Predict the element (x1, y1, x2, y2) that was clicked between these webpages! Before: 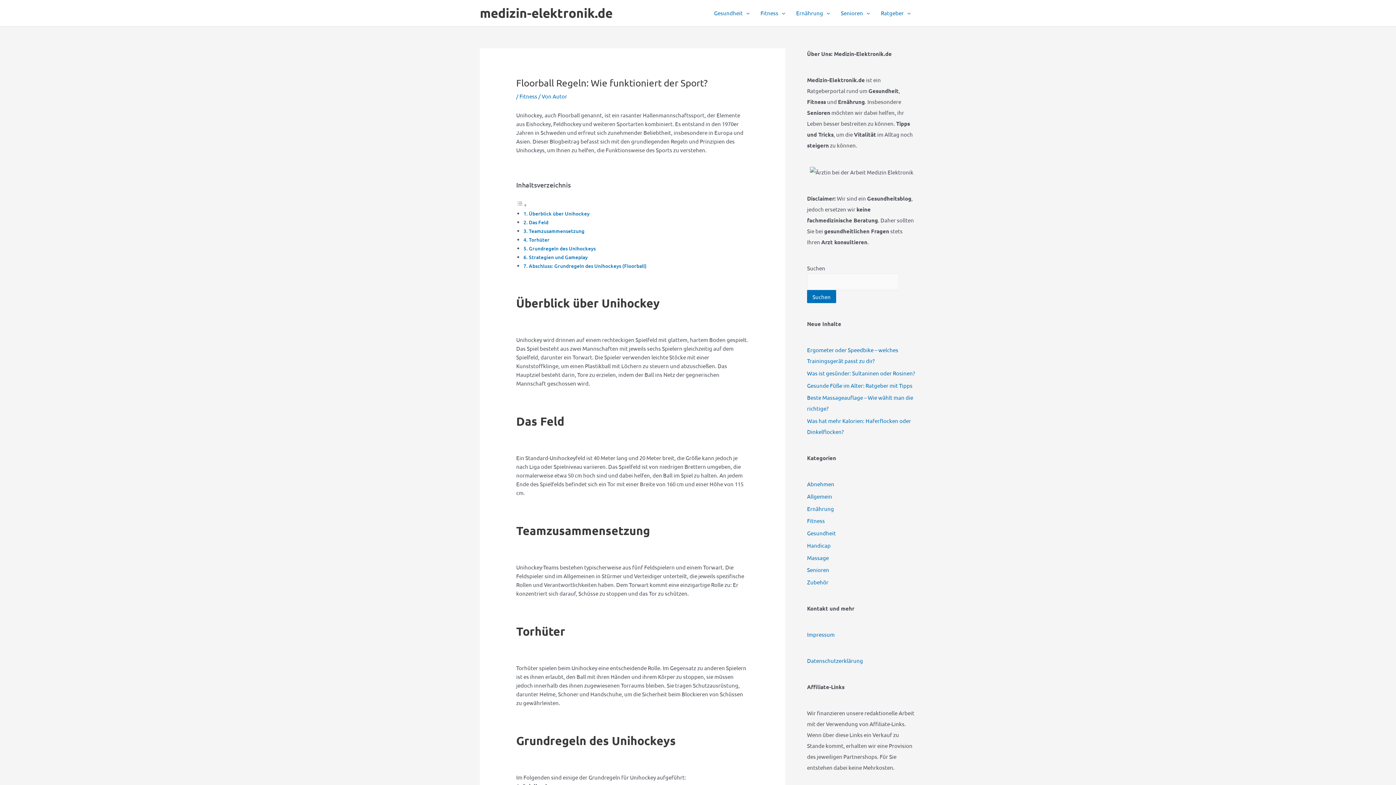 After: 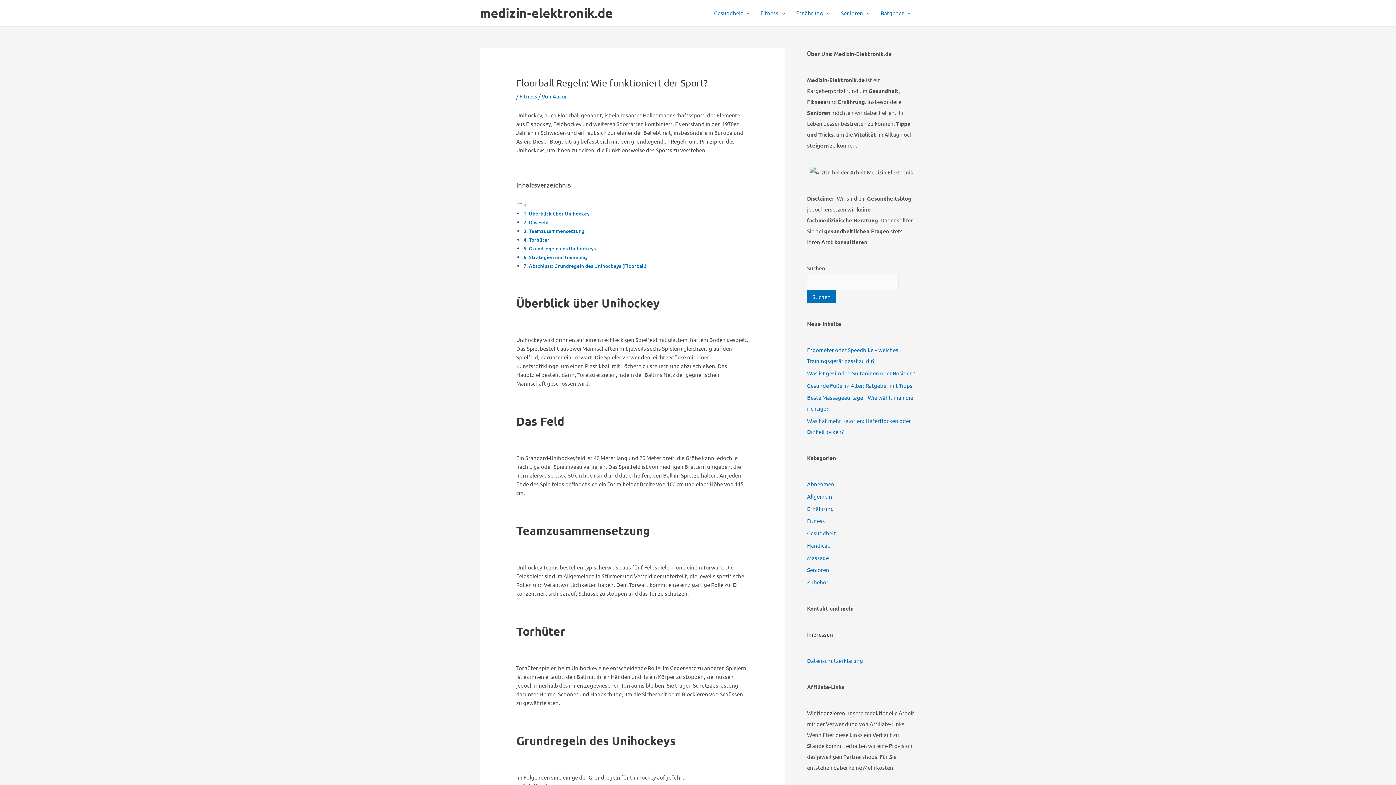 Action: bbox: (807, 631, 834, 638) label: Impressum